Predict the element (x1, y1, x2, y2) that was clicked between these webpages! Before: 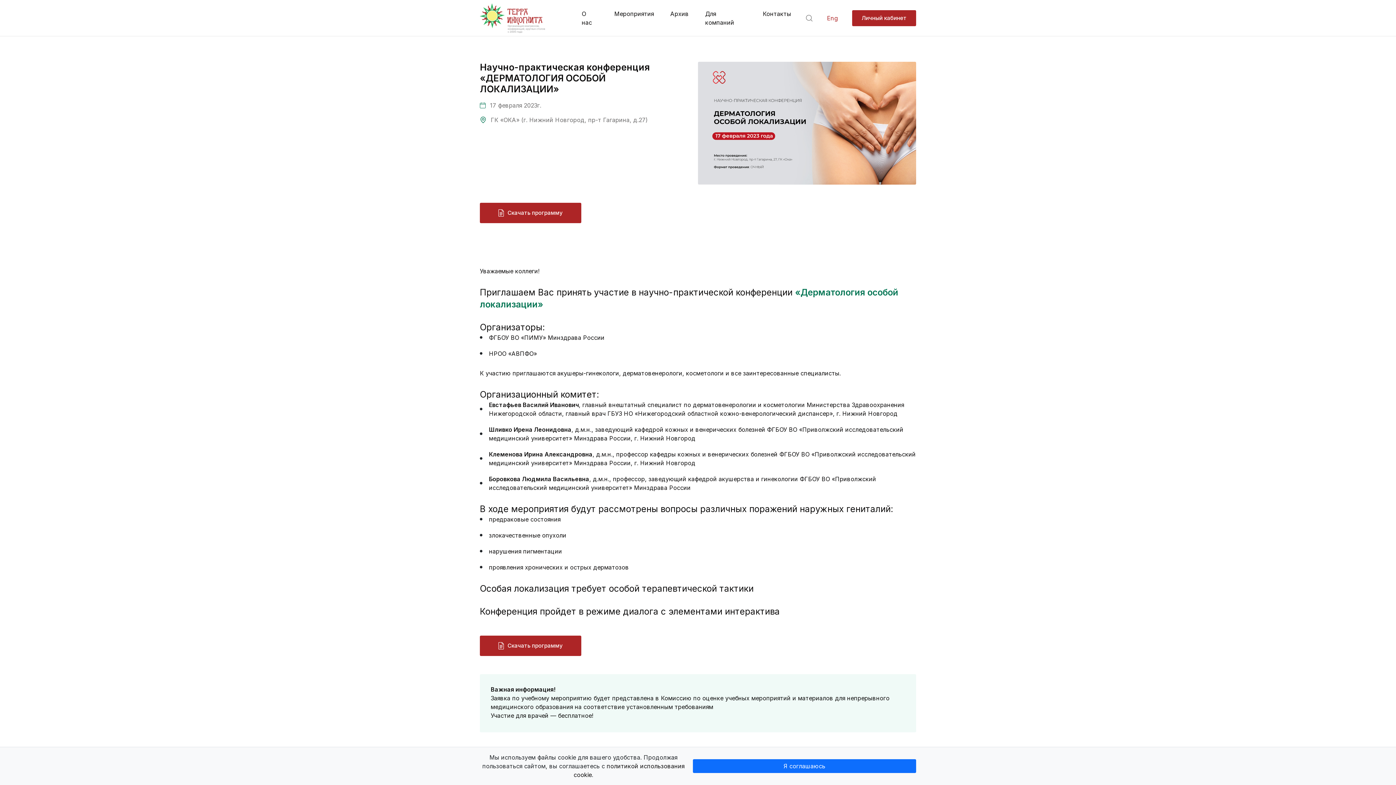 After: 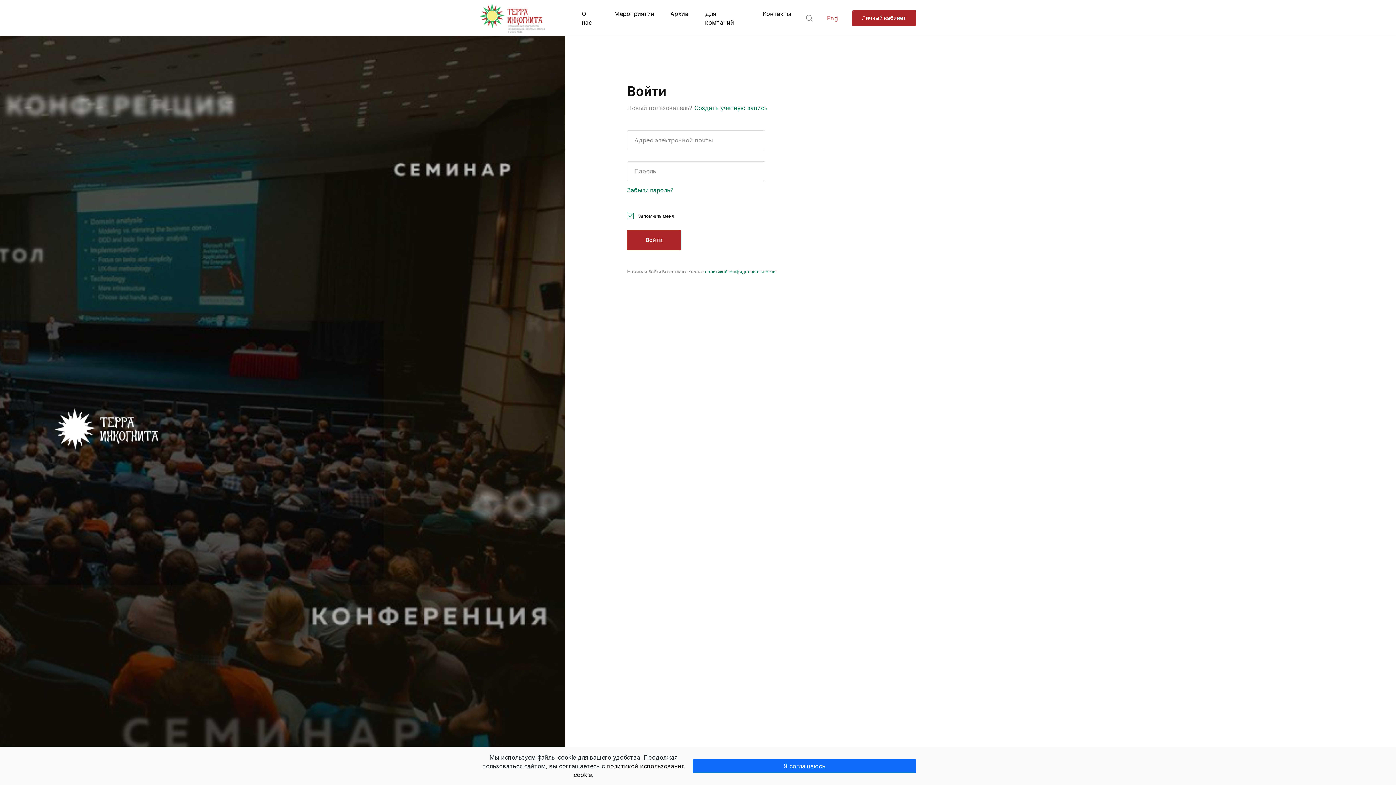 Action: bbox: (852, 10, 916, 26) label: Личный кабинет